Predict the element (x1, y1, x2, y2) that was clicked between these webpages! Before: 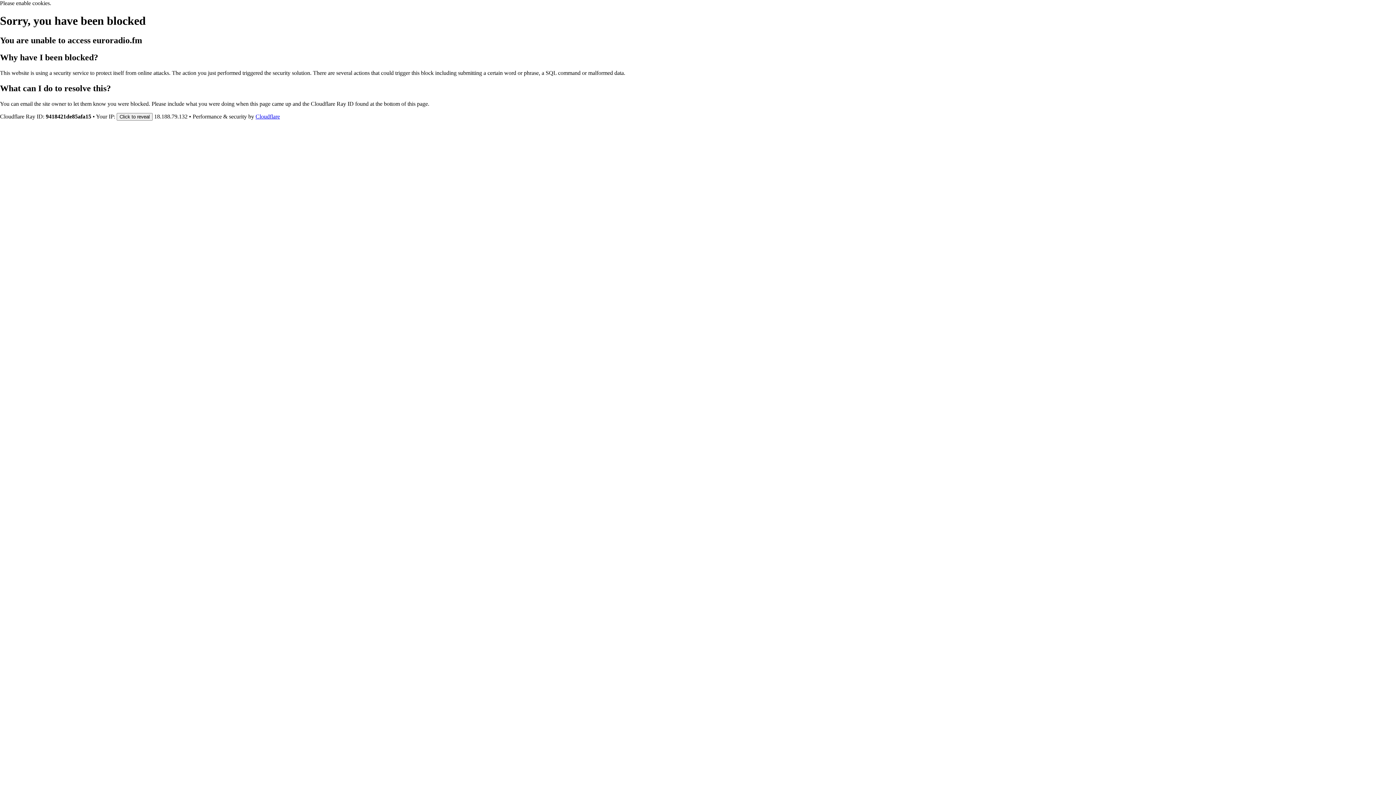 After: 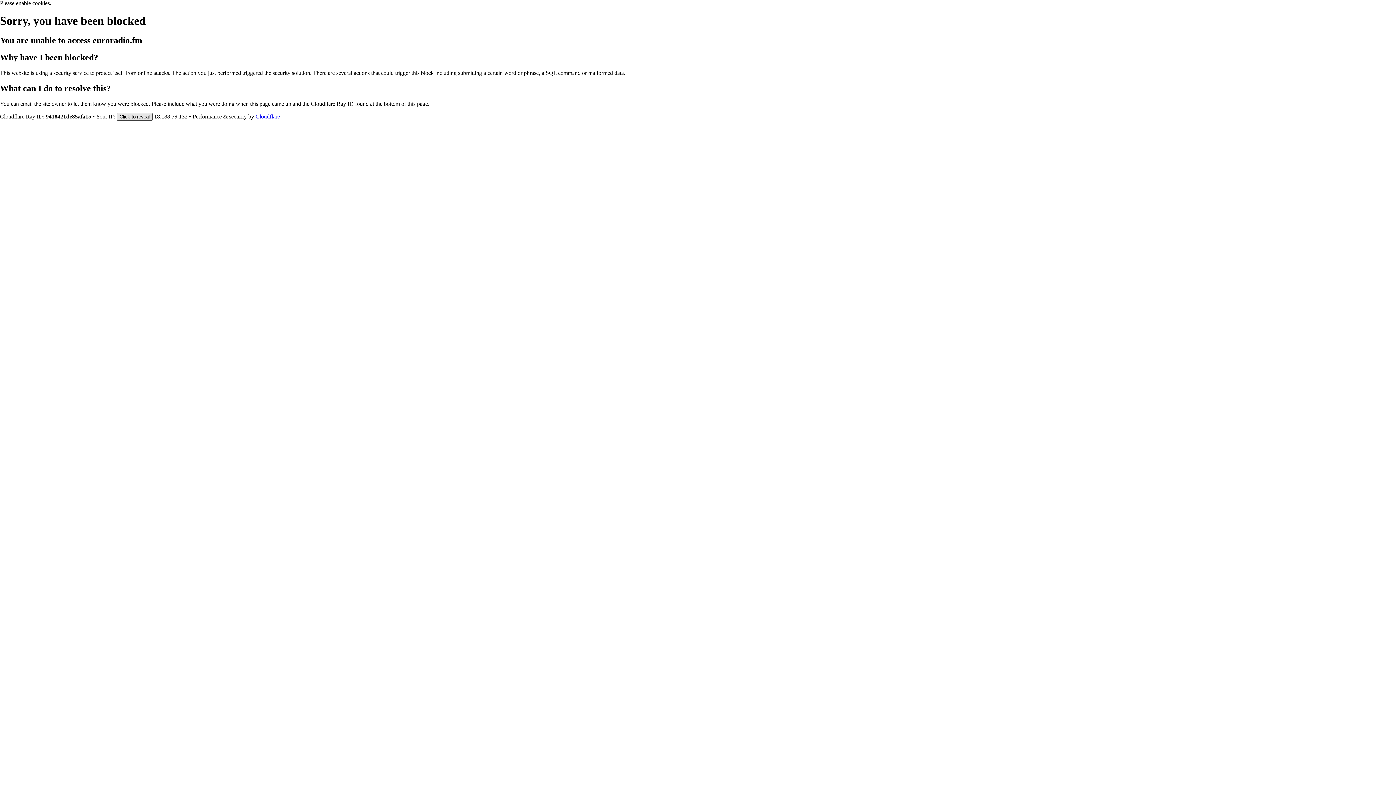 Action: label: Click to reveal bbox: (116, 112, 152, 120)